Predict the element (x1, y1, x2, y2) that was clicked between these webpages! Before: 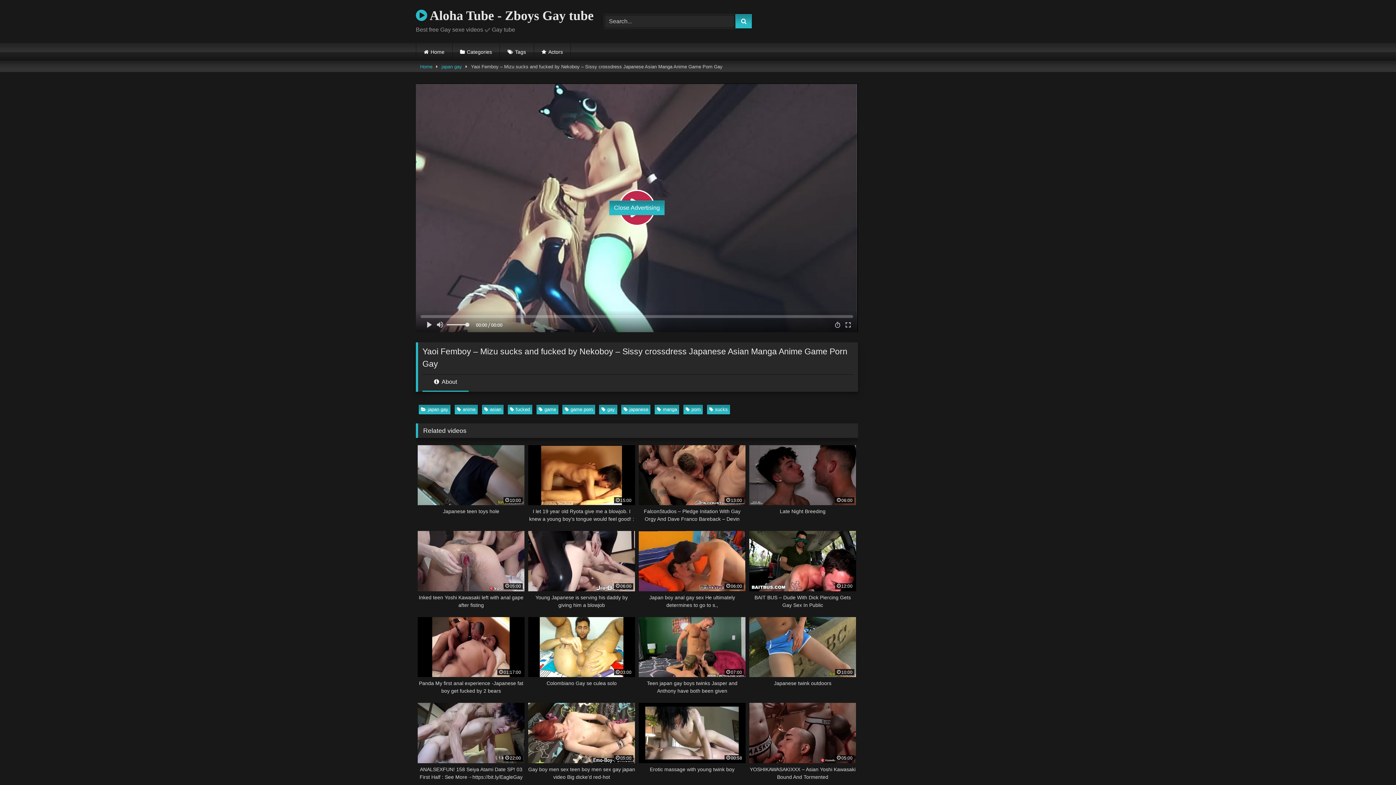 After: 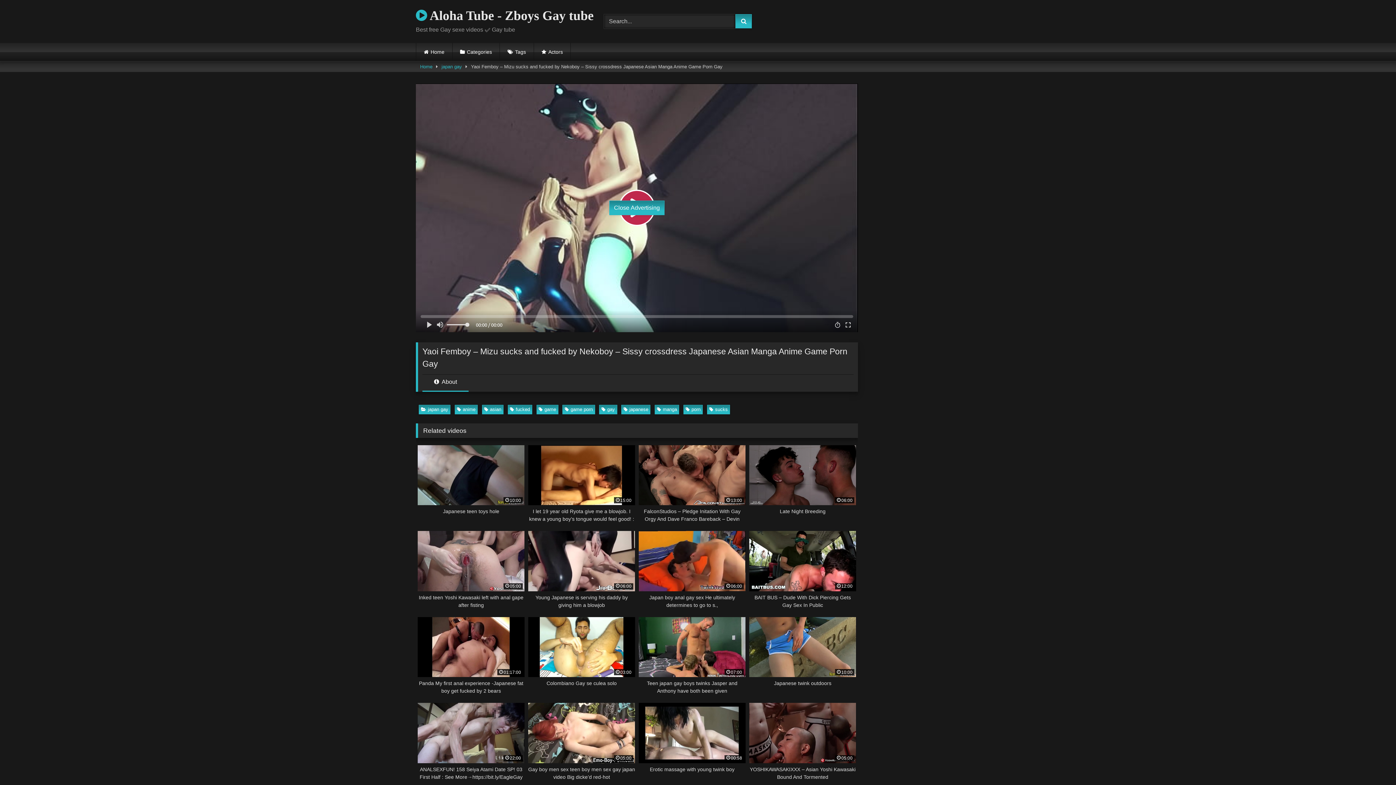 Action: bbox: (422, 377, 468, 391) label:  About